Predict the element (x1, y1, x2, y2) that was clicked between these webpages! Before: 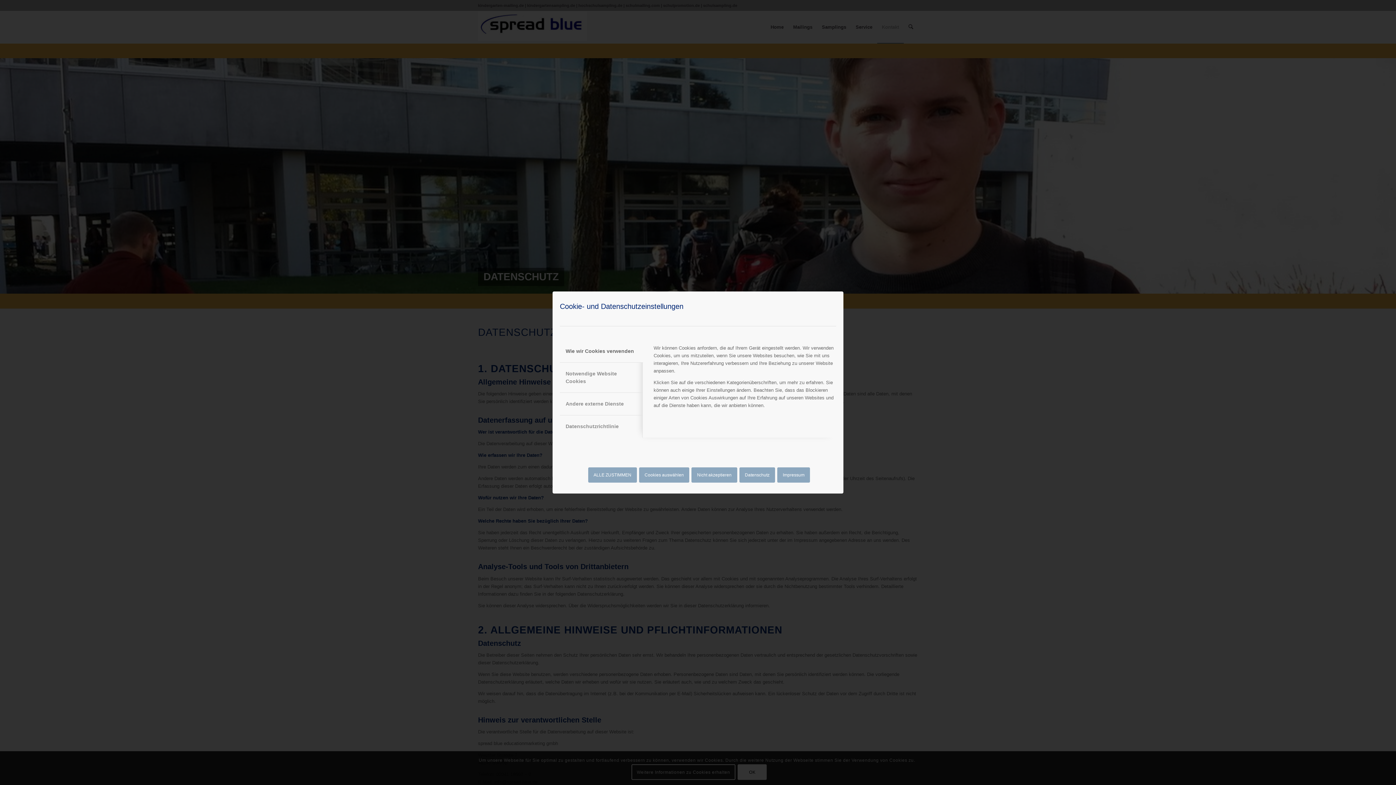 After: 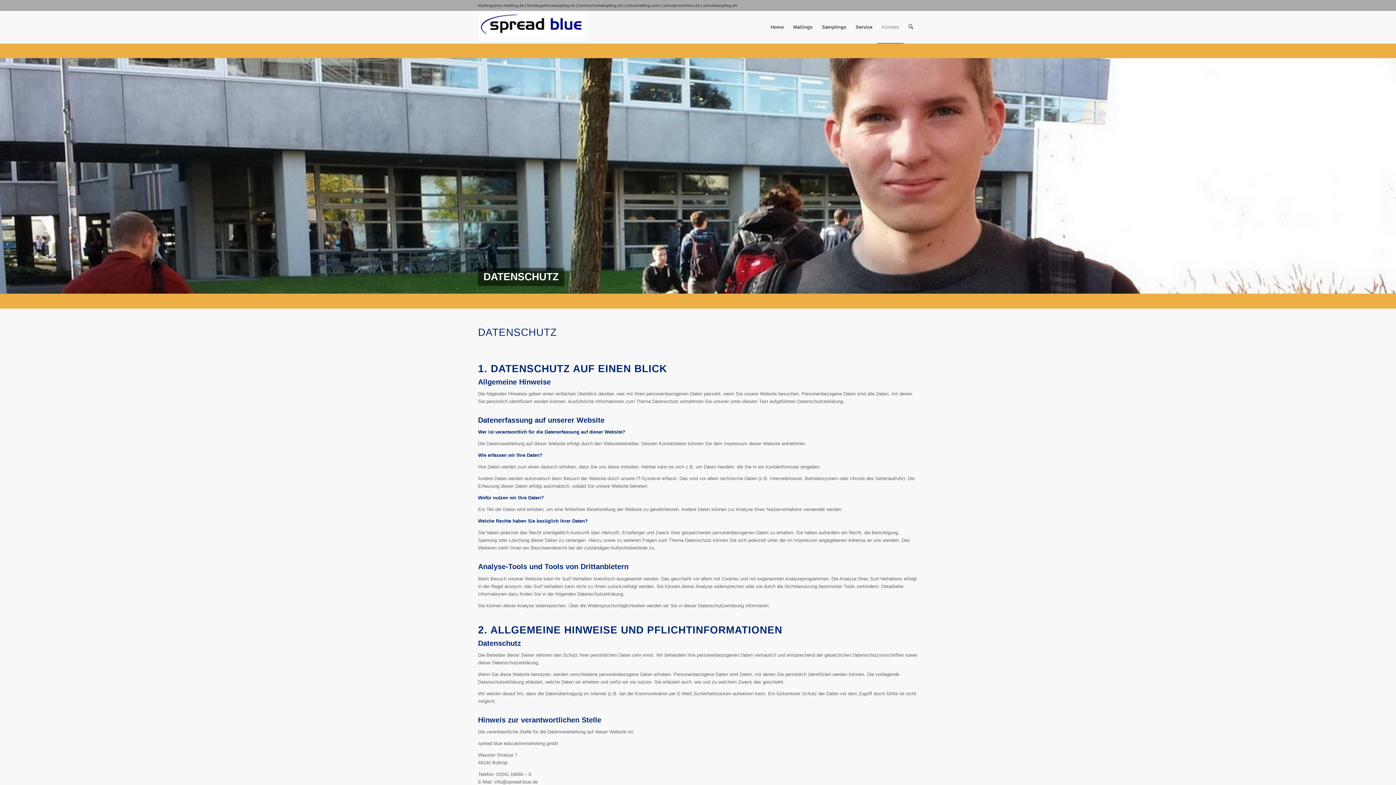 Action: bbox: (639, 467, 689, 482) label: Cookies auswählen